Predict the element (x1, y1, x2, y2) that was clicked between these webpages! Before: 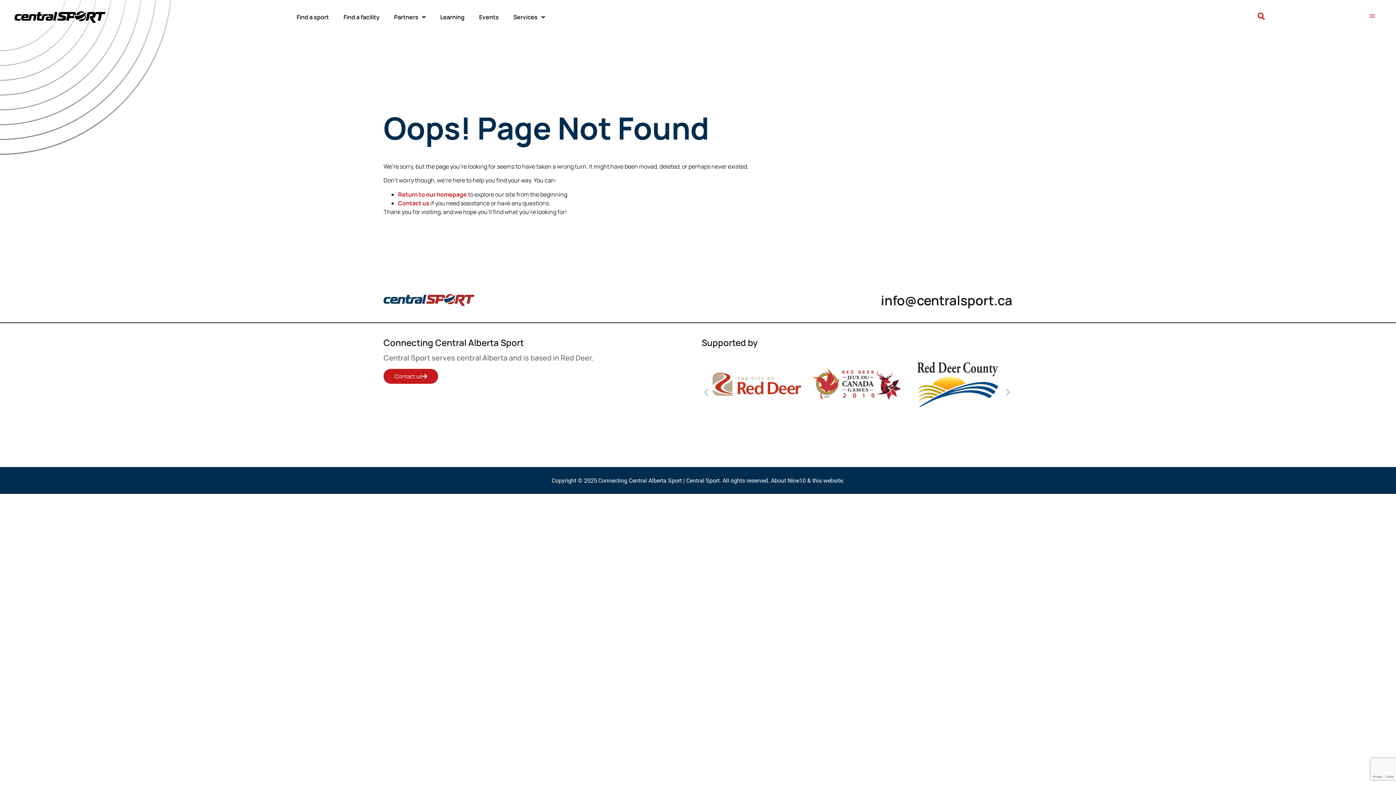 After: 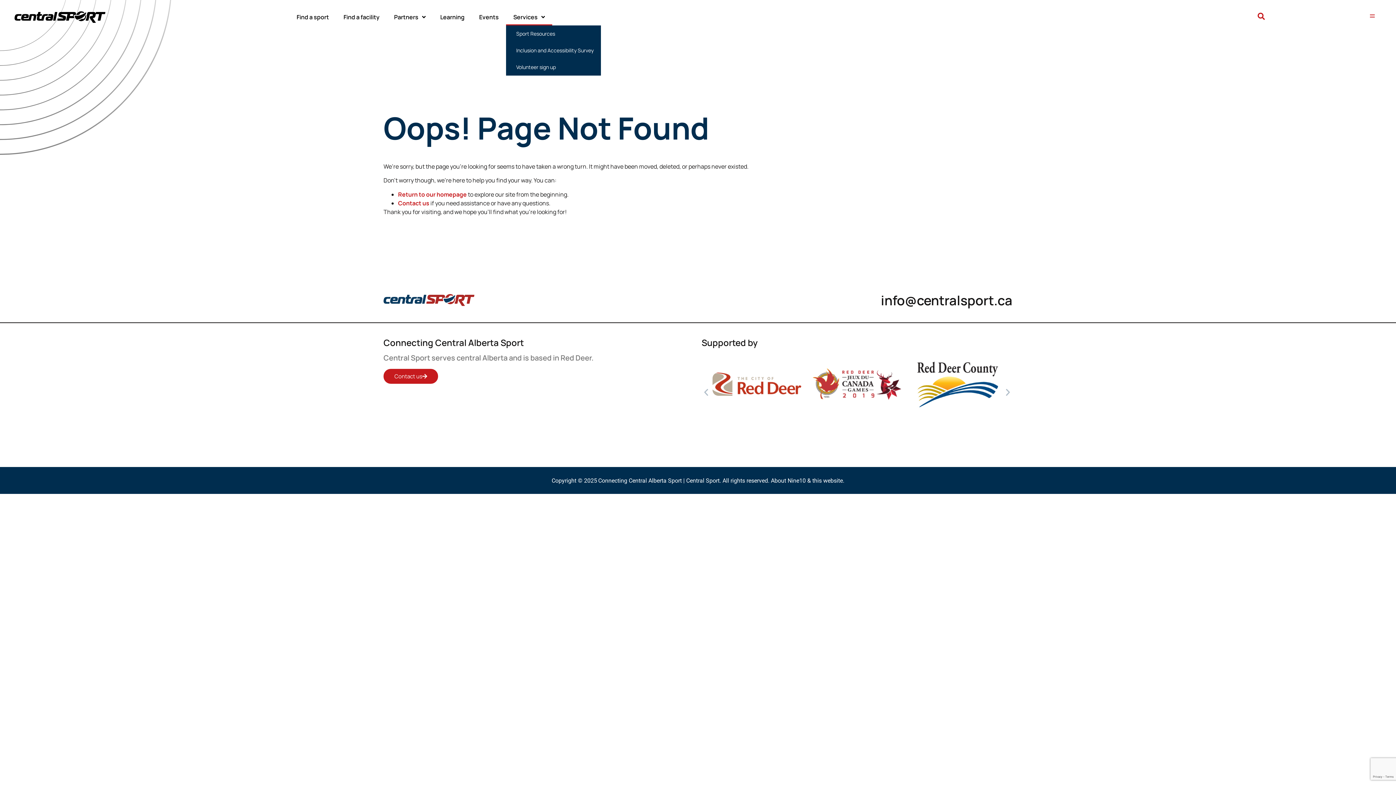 Action: bbox: (506, 8, 552, 25) label: Services